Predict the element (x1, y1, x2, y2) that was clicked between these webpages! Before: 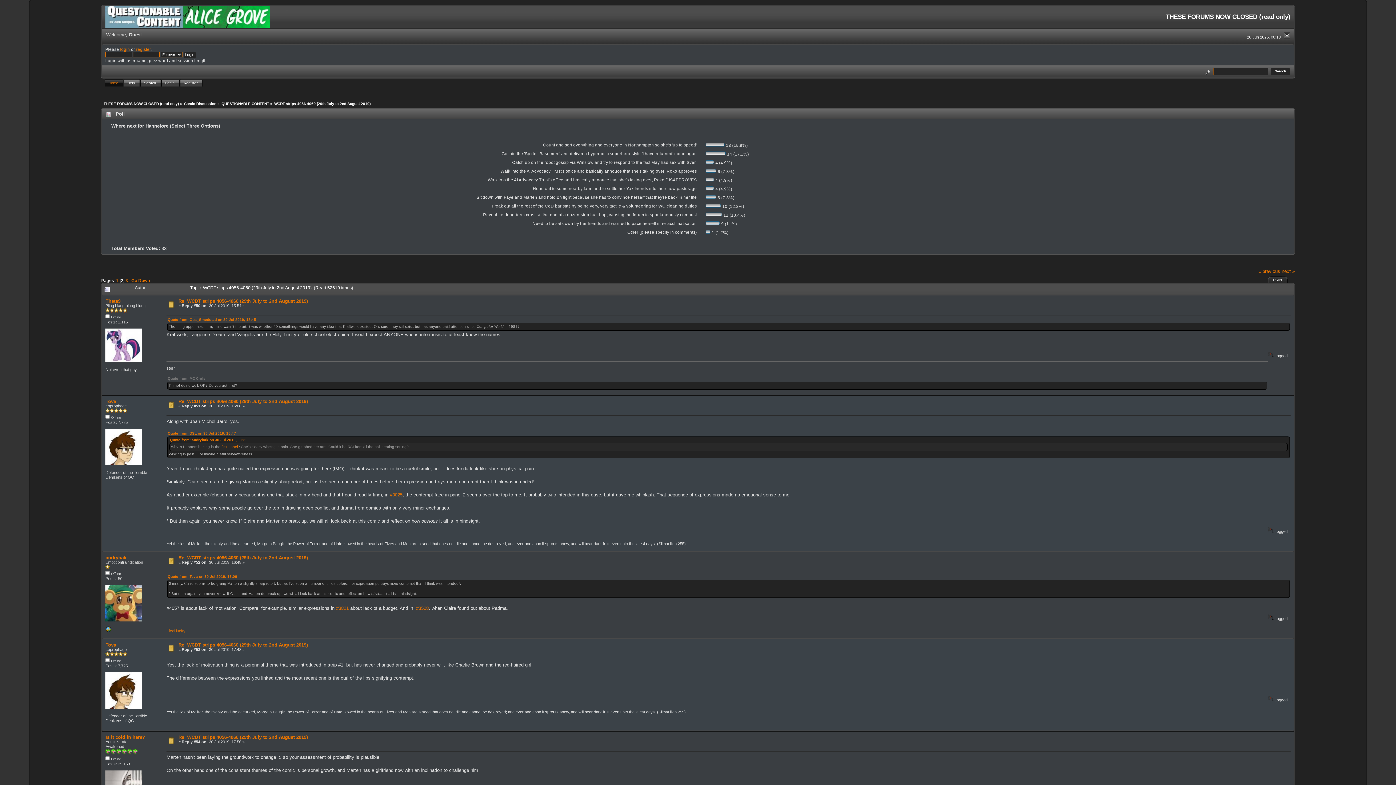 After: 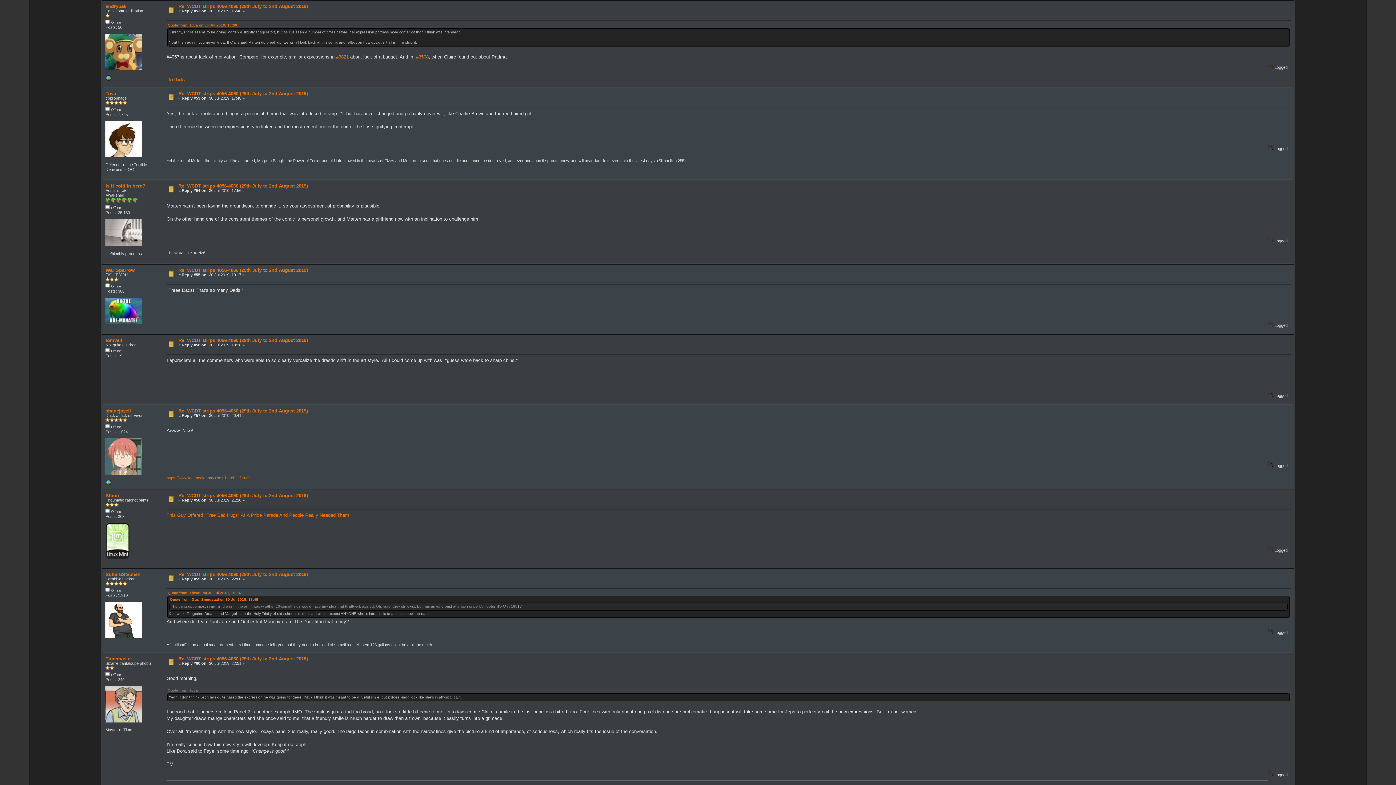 Action: label: Re: WCDT strips 4056-4060 (29th July to 2nd August 2019) bbox: (178, 555, 307, 560)